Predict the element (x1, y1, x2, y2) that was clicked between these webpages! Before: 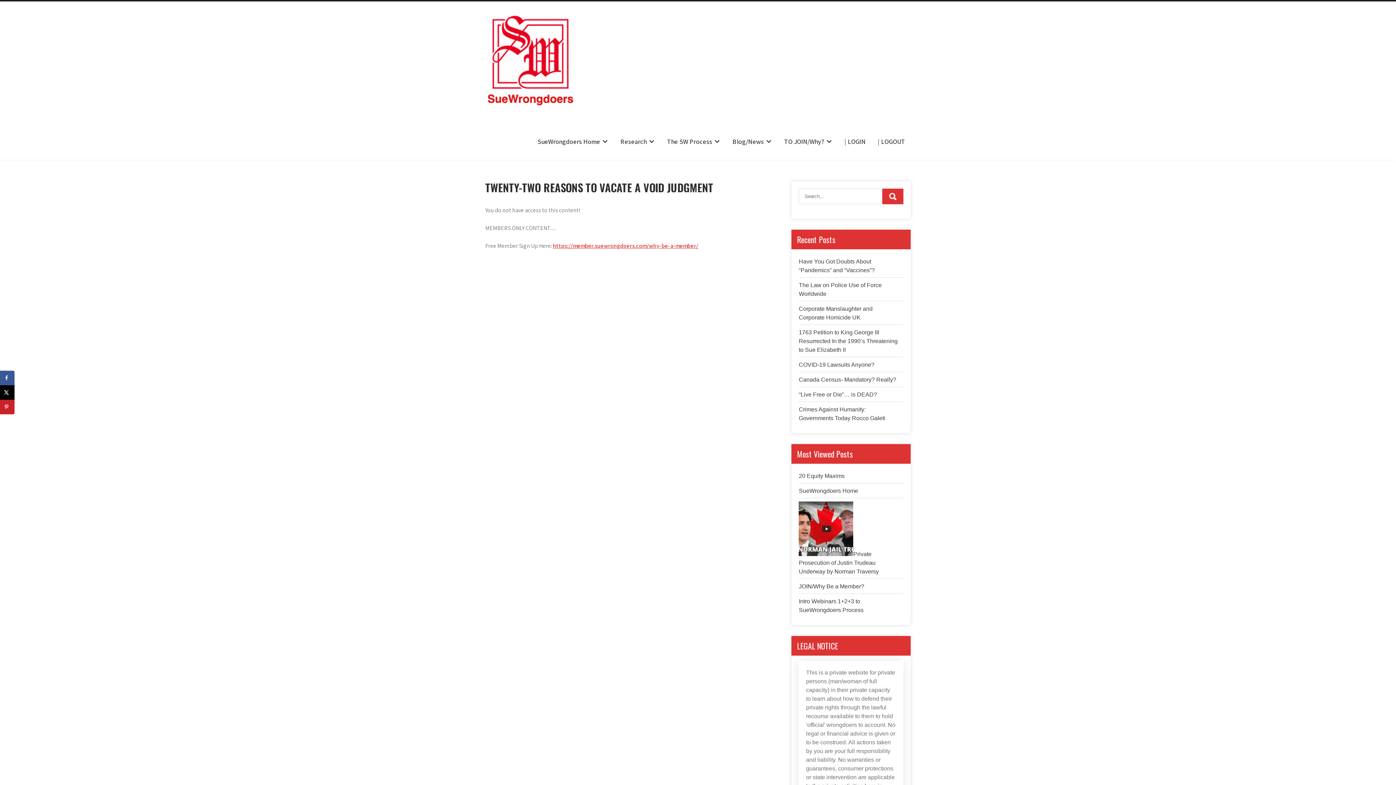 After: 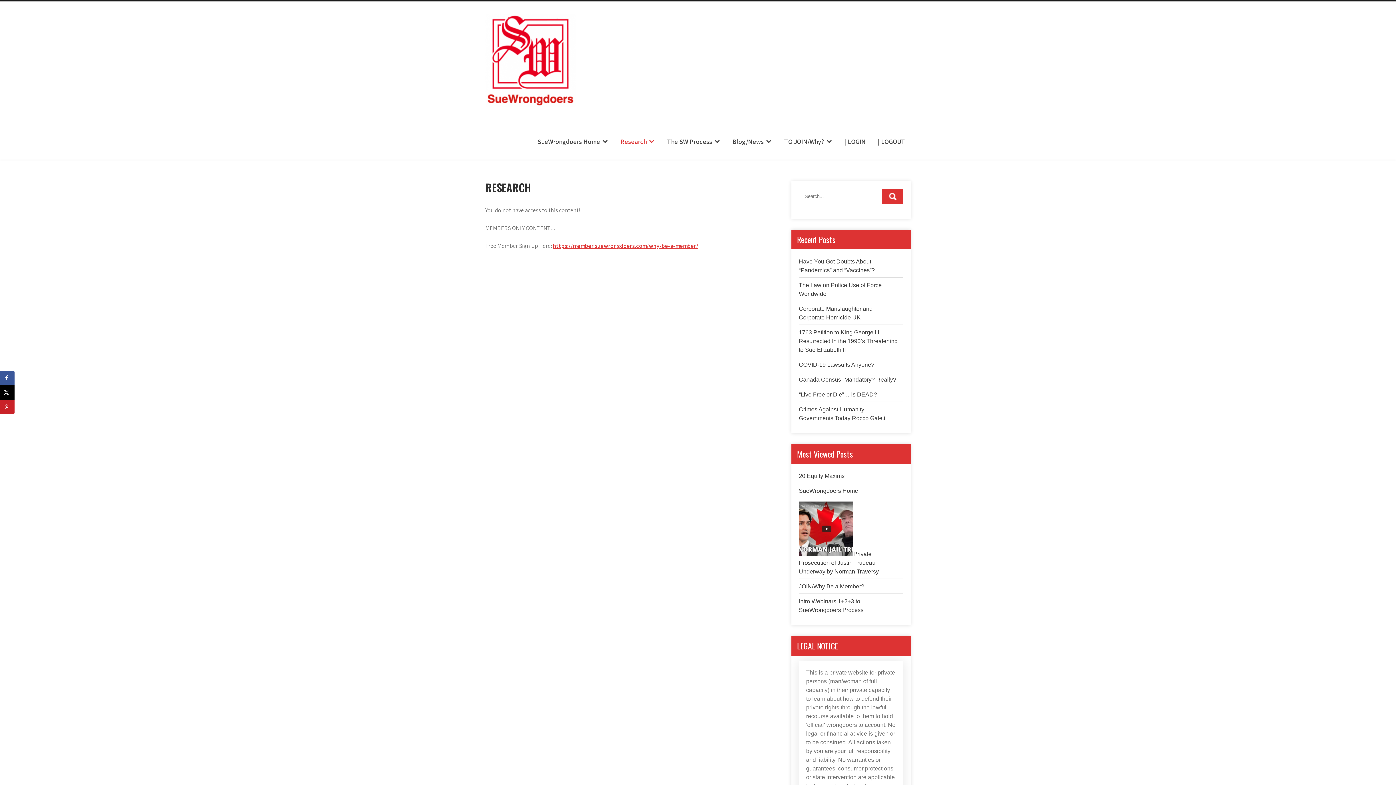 Action: label: Research bbox: (615, 131, 660, 152)